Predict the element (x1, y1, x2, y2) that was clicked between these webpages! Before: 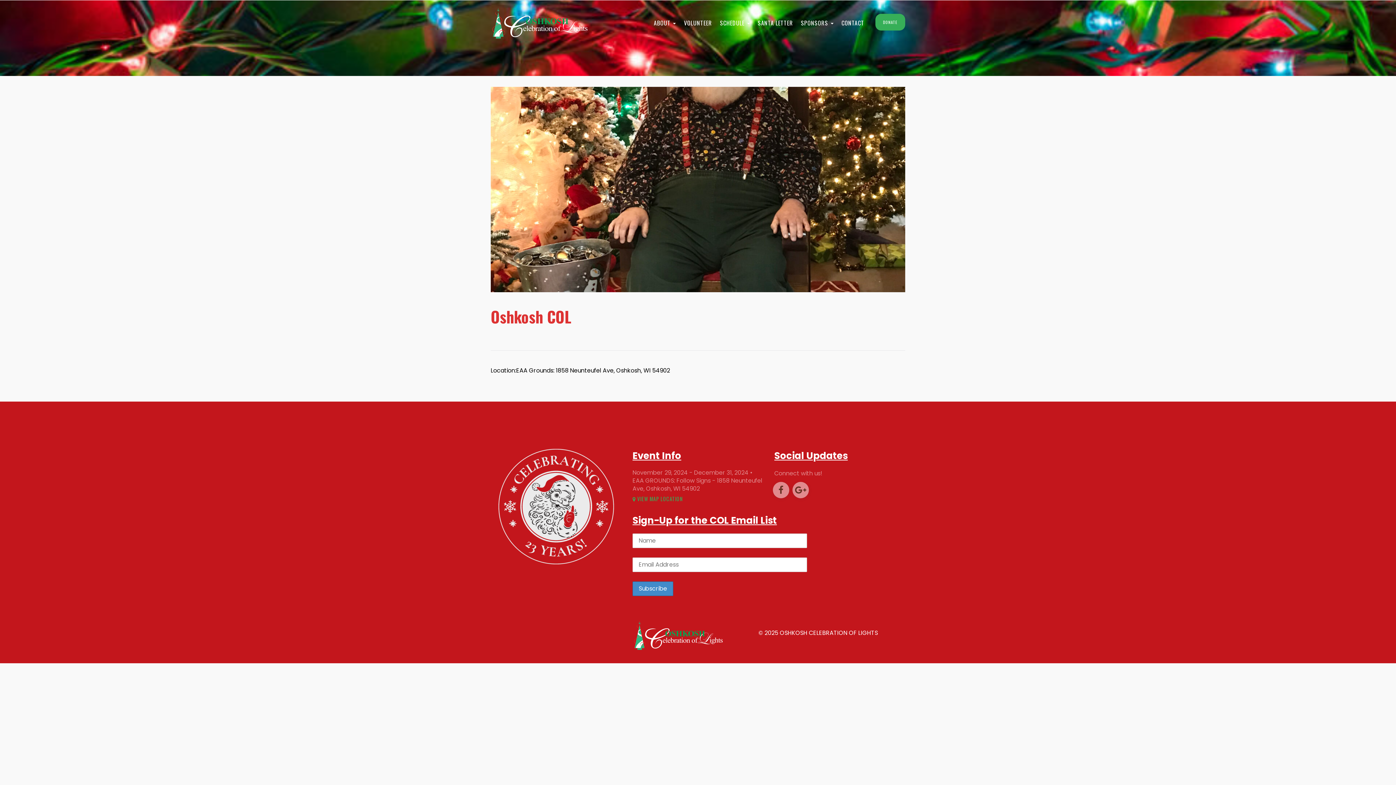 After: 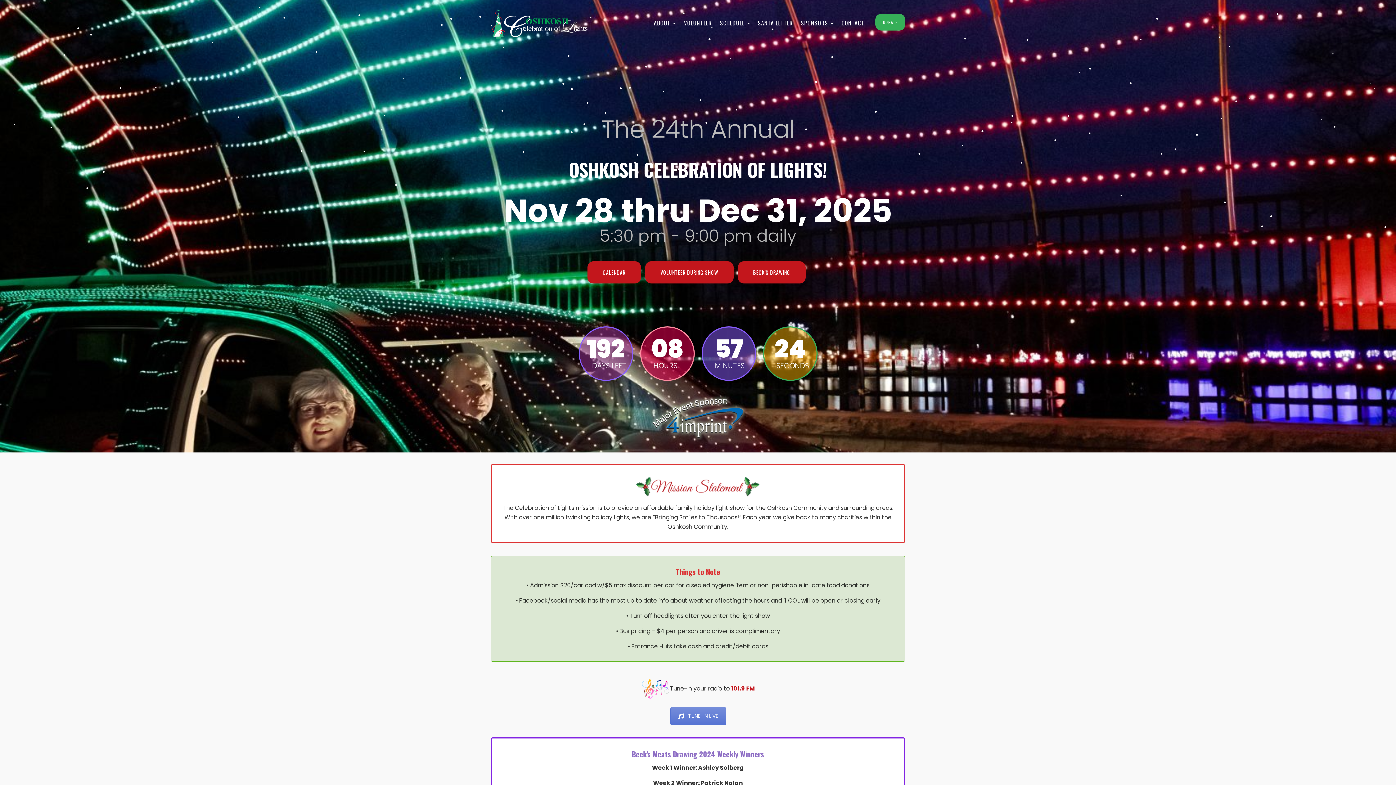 Action: bbox: (490, 502, 621, 511)